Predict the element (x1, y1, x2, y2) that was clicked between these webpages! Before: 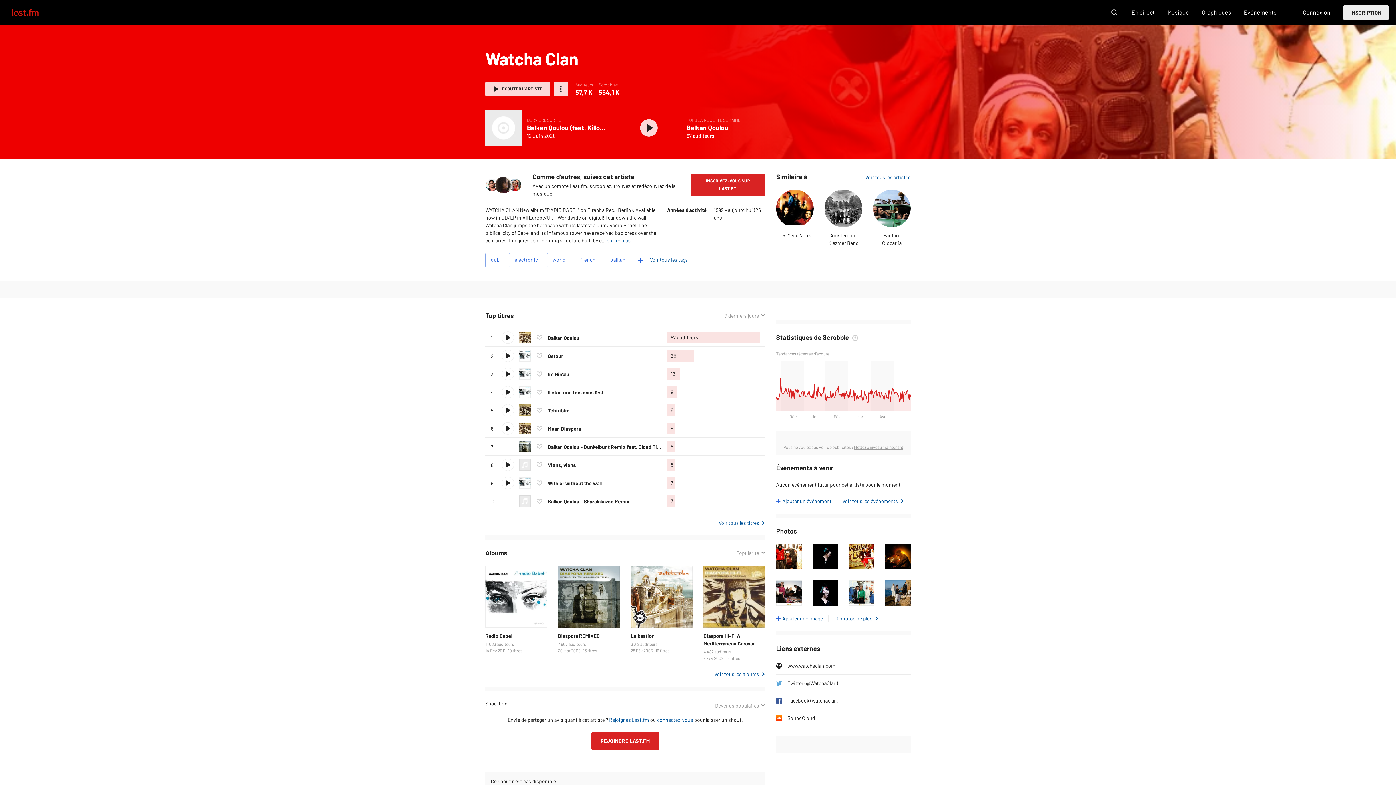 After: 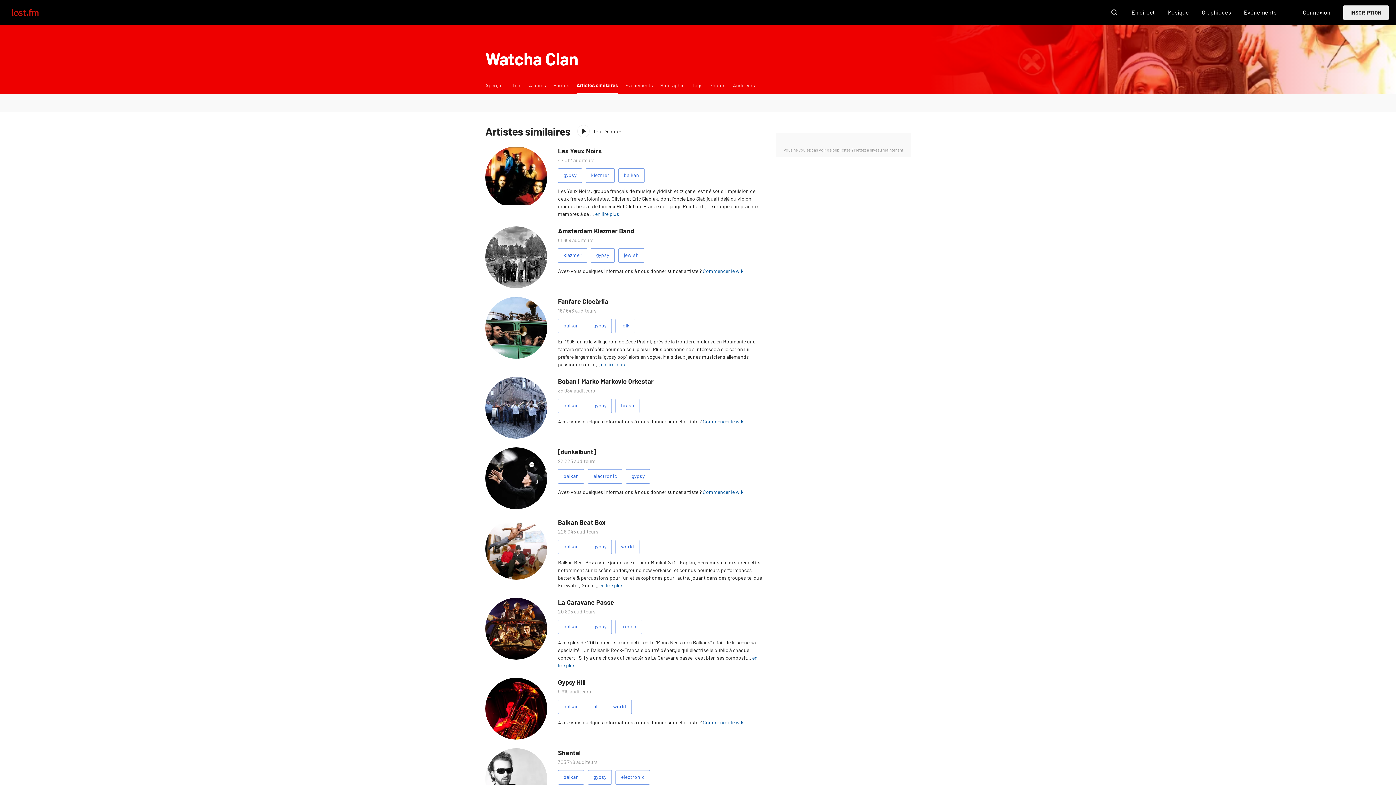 Action: bbox: (865, 173, 910, 181) label: Voir tous les artistes